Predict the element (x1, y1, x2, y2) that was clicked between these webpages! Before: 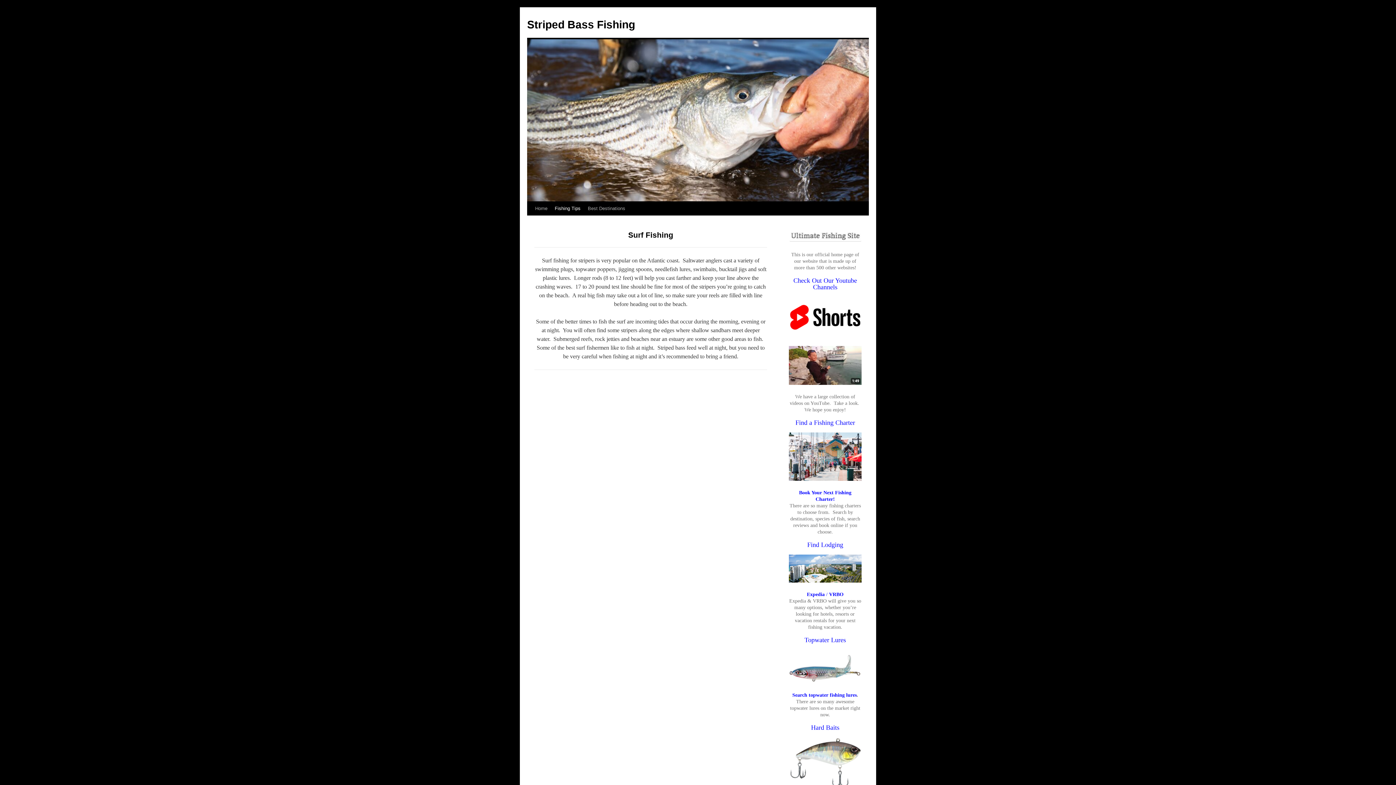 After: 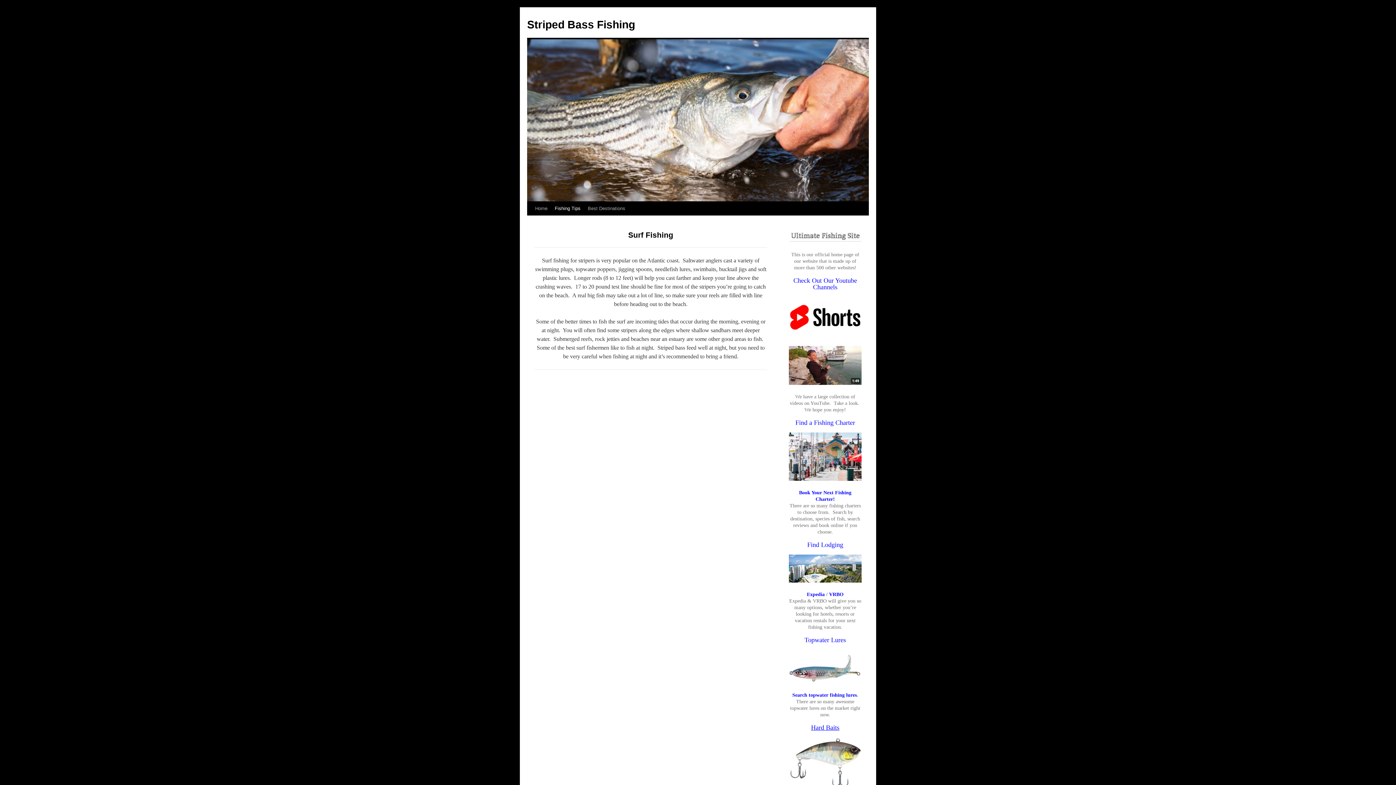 Action: label: Hard Baits bbox: (811, 724, 839, 731)